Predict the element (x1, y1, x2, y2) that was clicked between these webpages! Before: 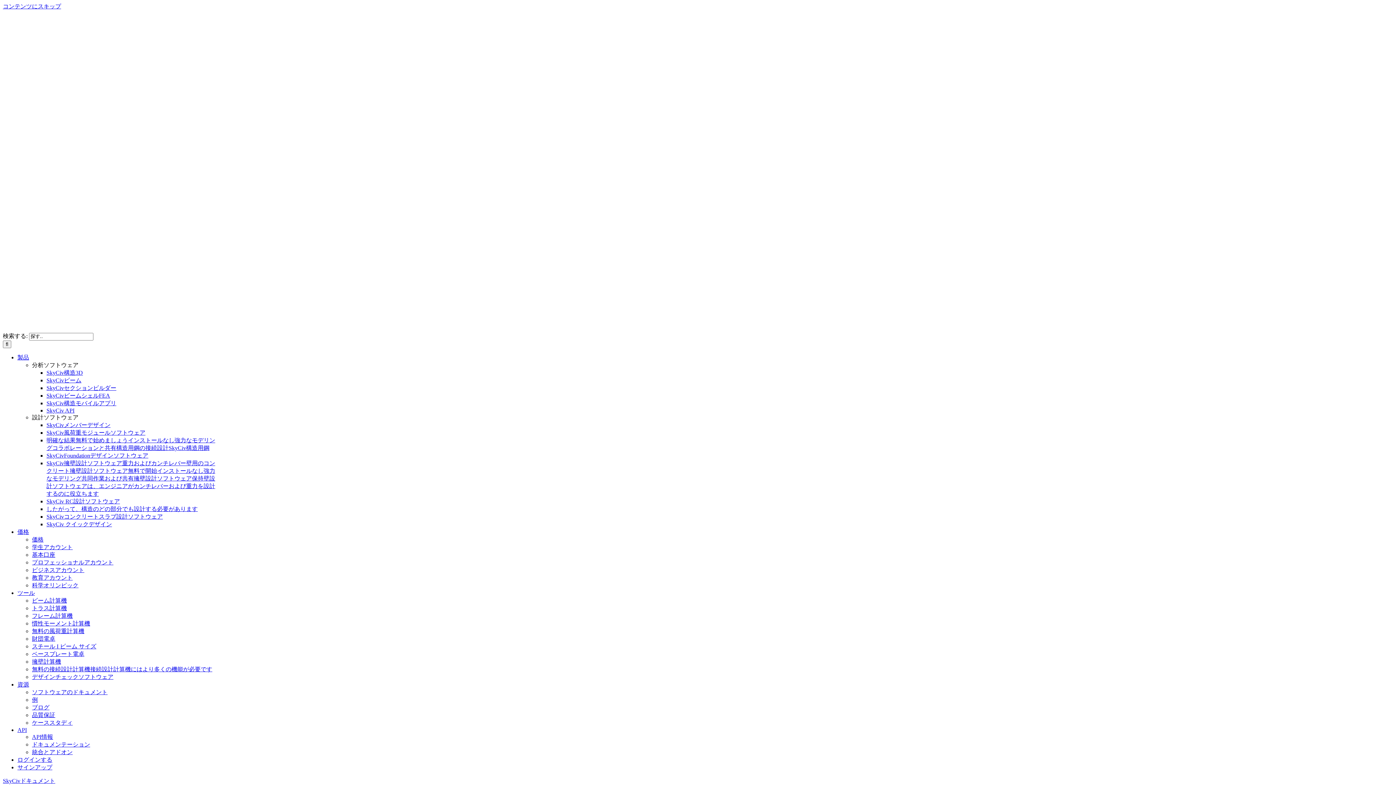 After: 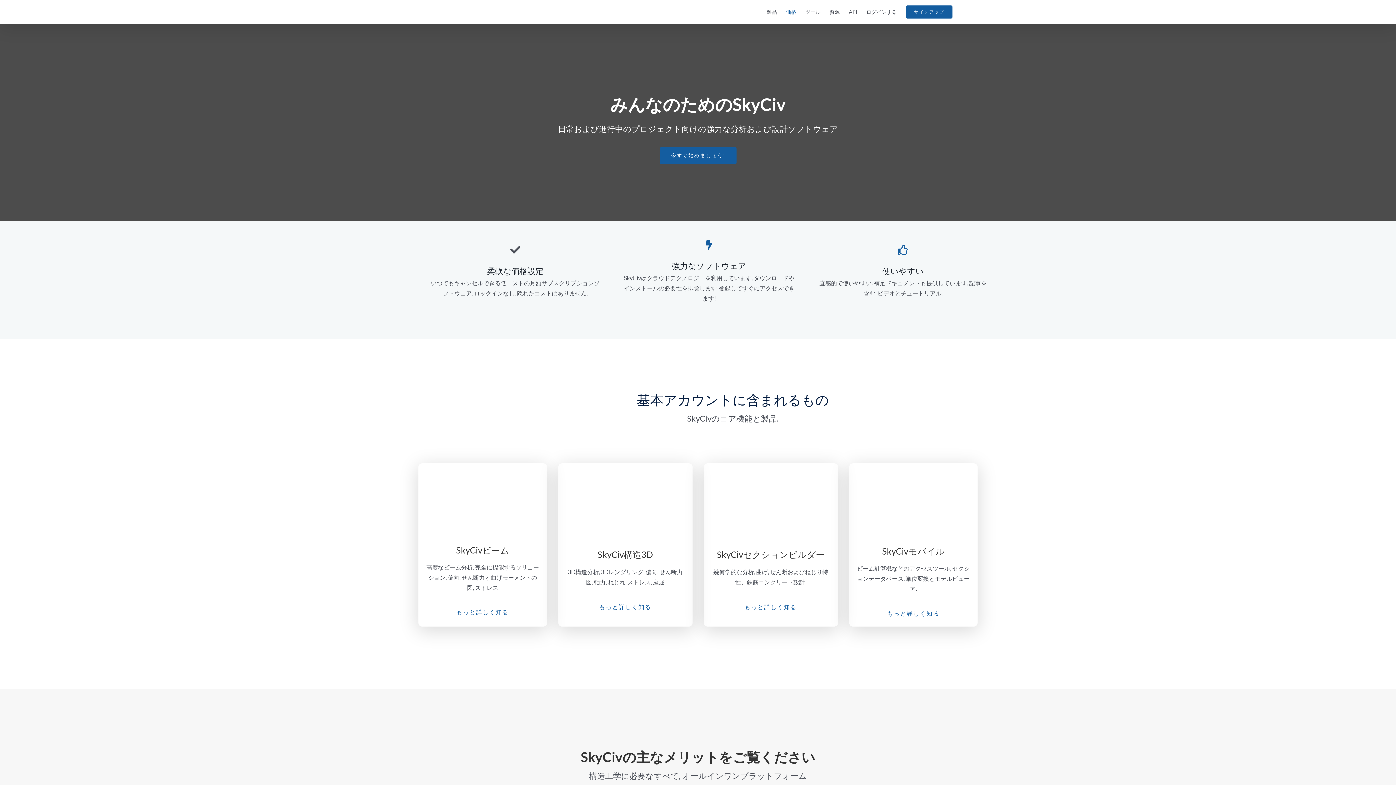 Action: bbox: (32, 551, 55, 558) label: 基本口座